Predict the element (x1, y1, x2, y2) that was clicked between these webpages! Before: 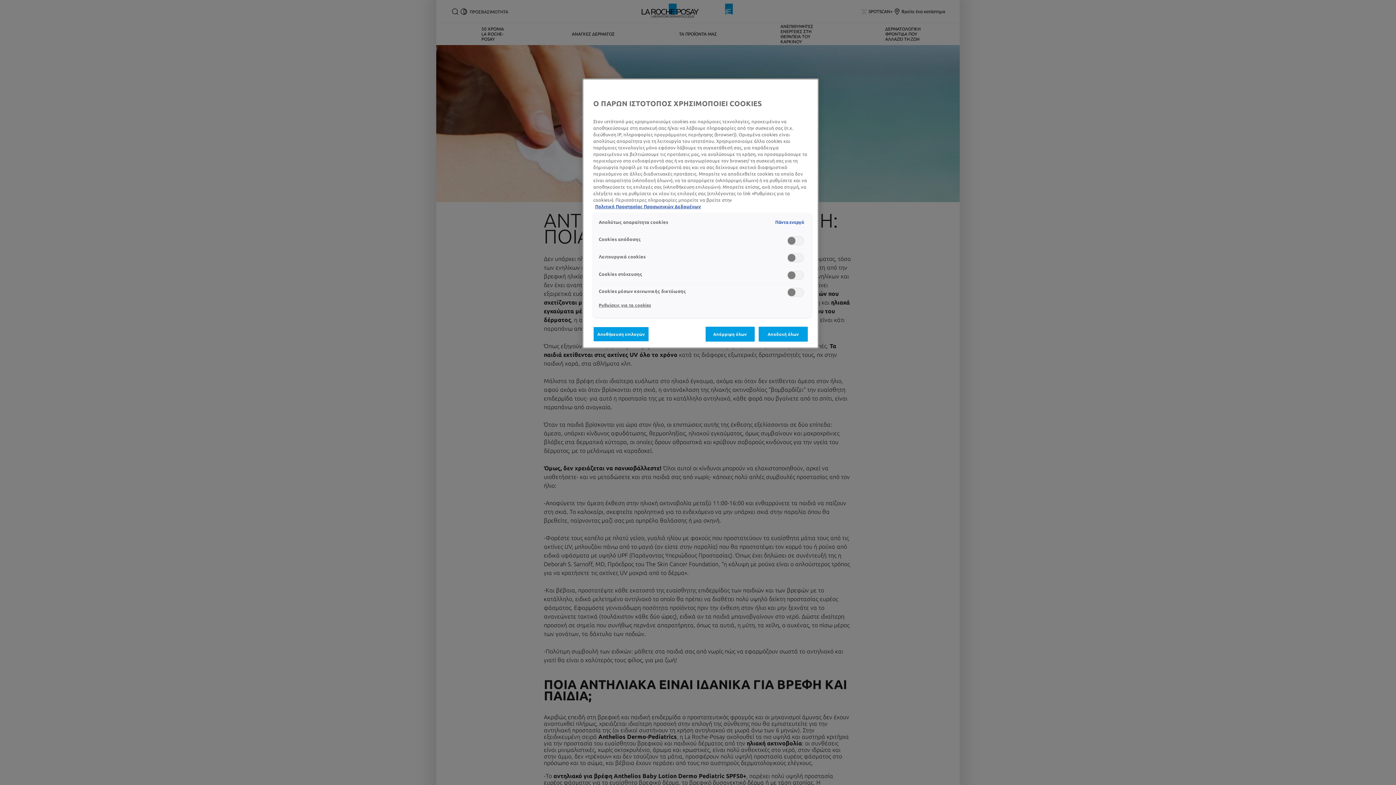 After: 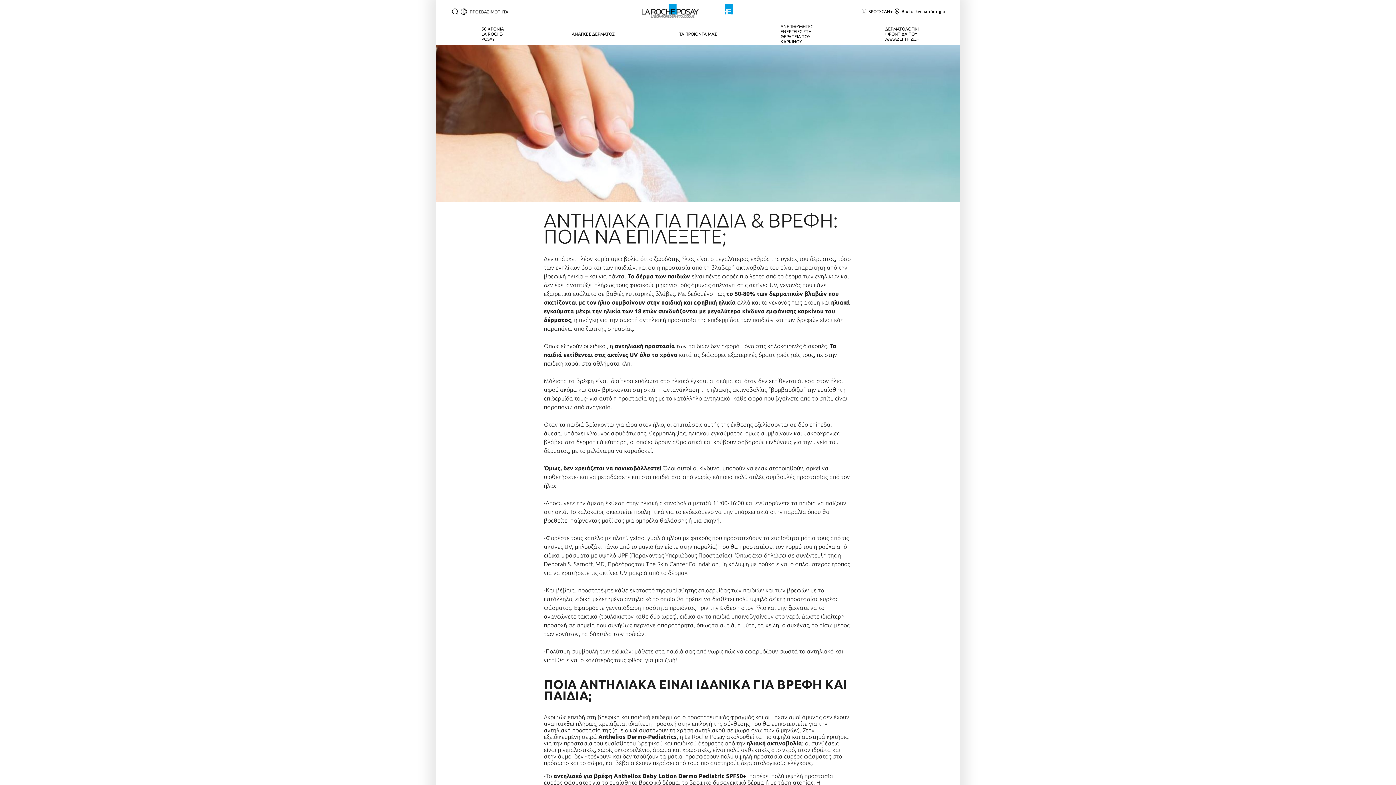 Action: label: Απόρριψη όλων bbox: (705, 326, 754, 341)